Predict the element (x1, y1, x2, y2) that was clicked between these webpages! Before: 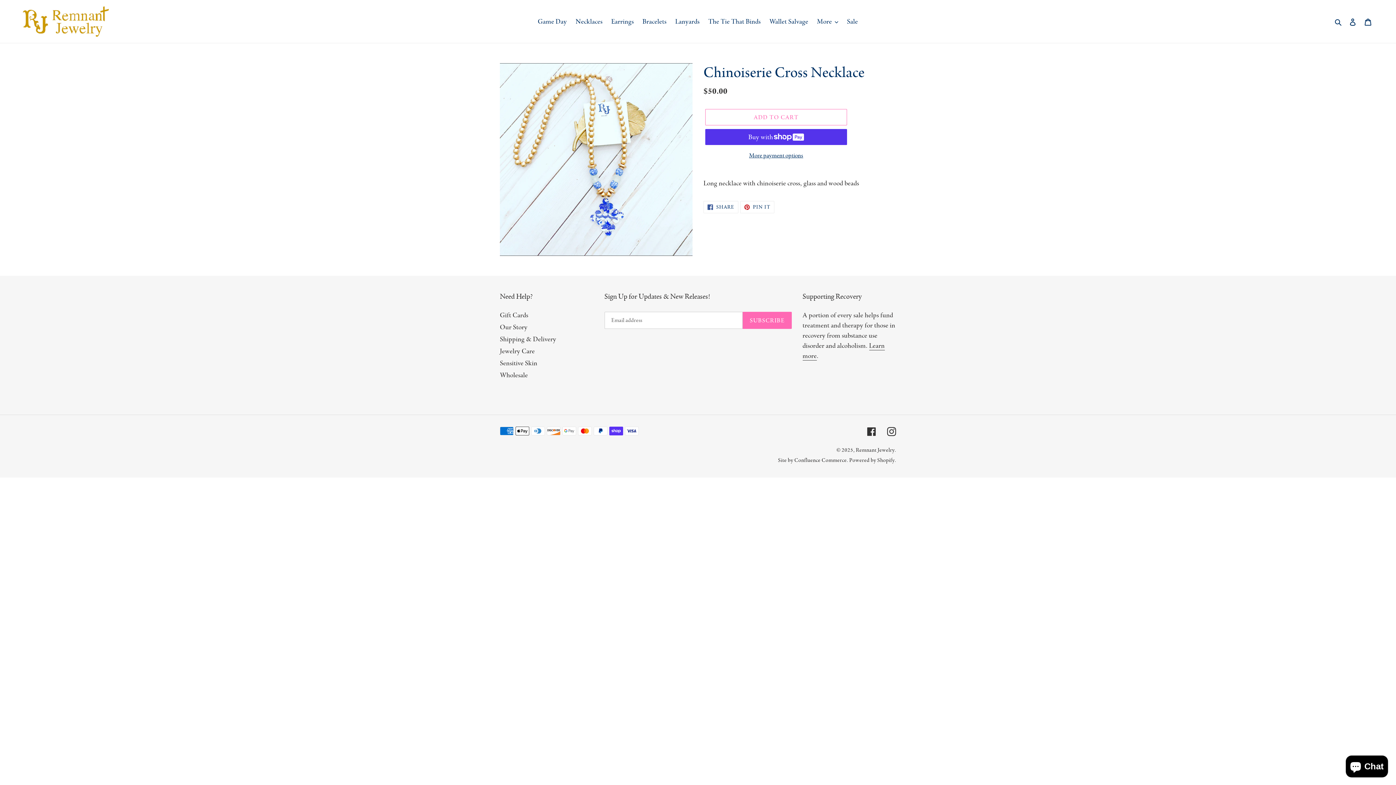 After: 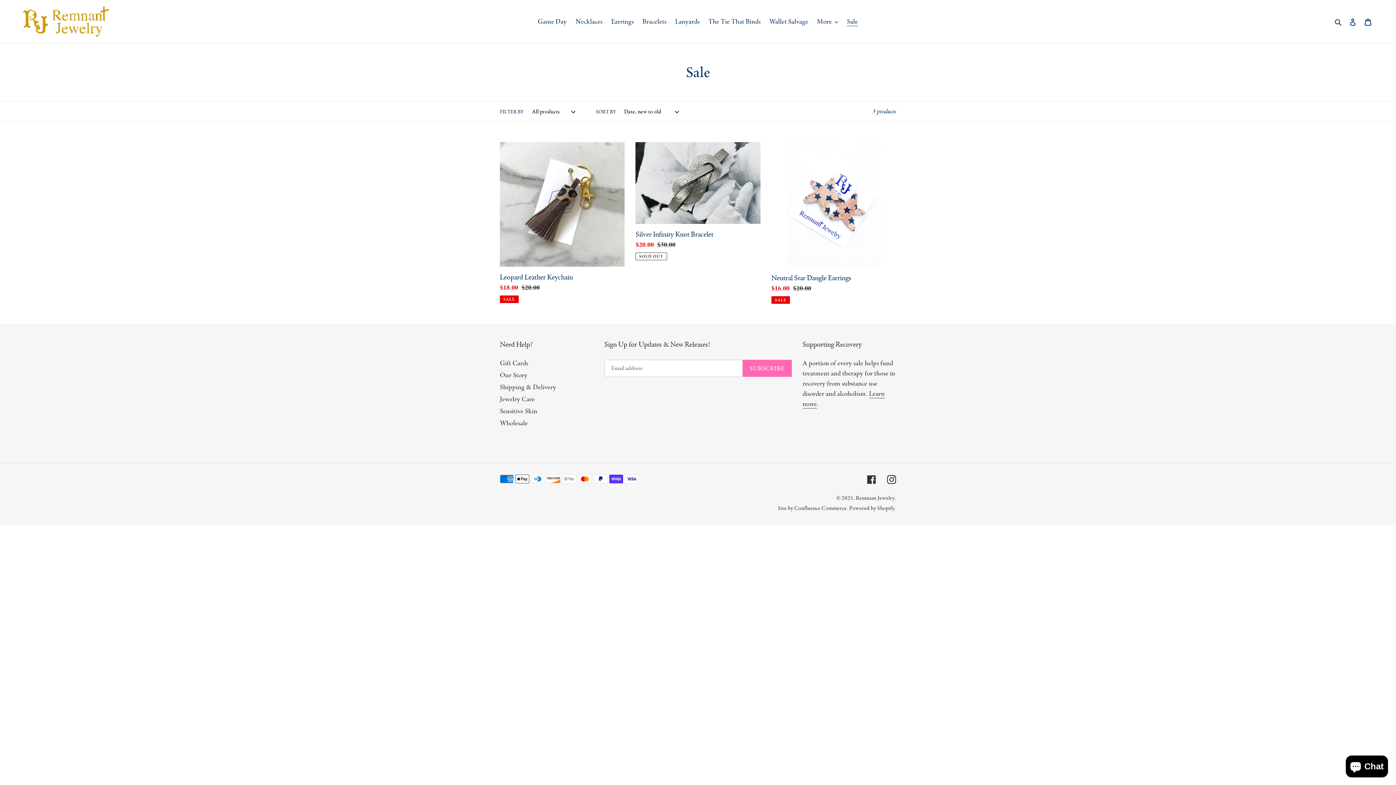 Action: bbox: (843, 15, 861, 27) label: Sale